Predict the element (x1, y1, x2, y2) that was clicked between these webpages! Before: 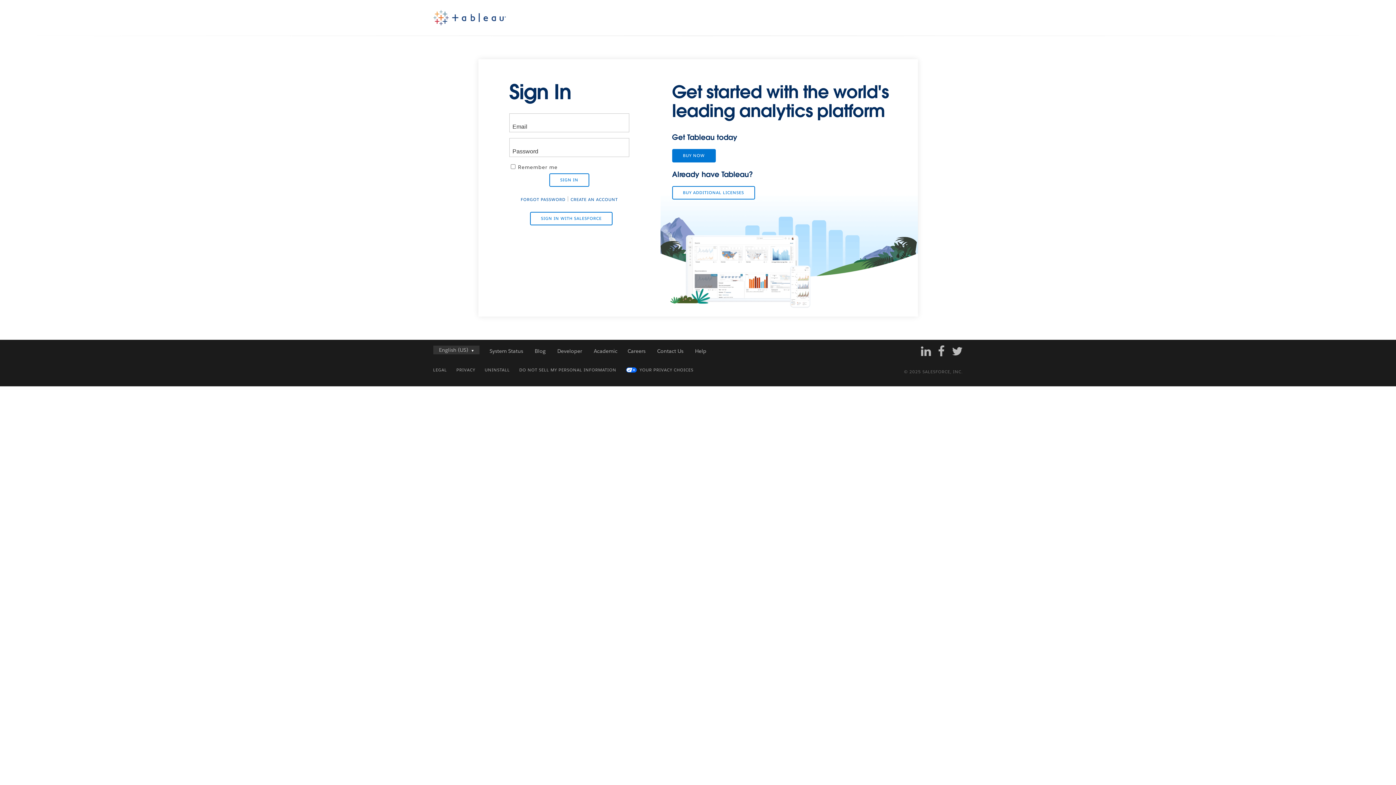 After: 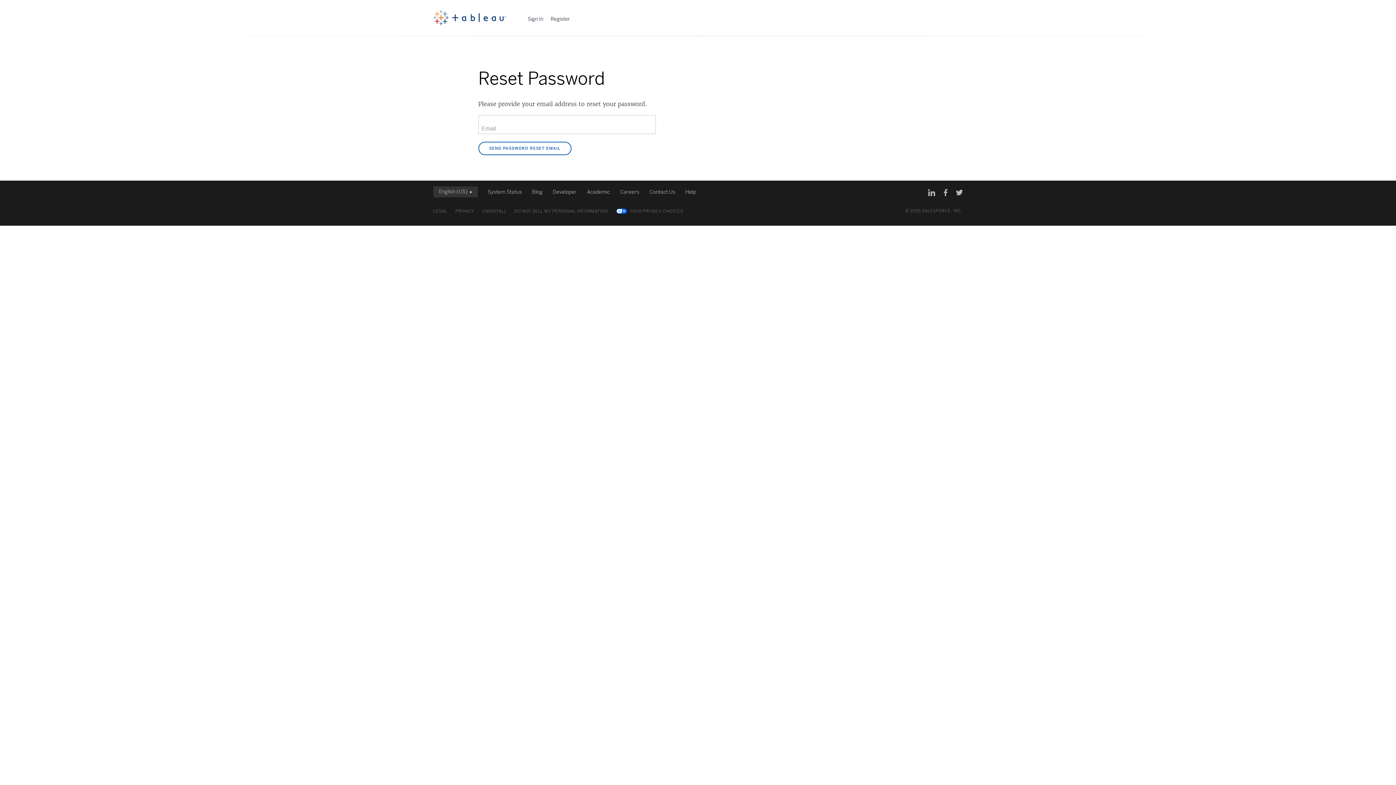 Action: label: FORGOT PASSWORD bbox: (520, 196, 565, 202)